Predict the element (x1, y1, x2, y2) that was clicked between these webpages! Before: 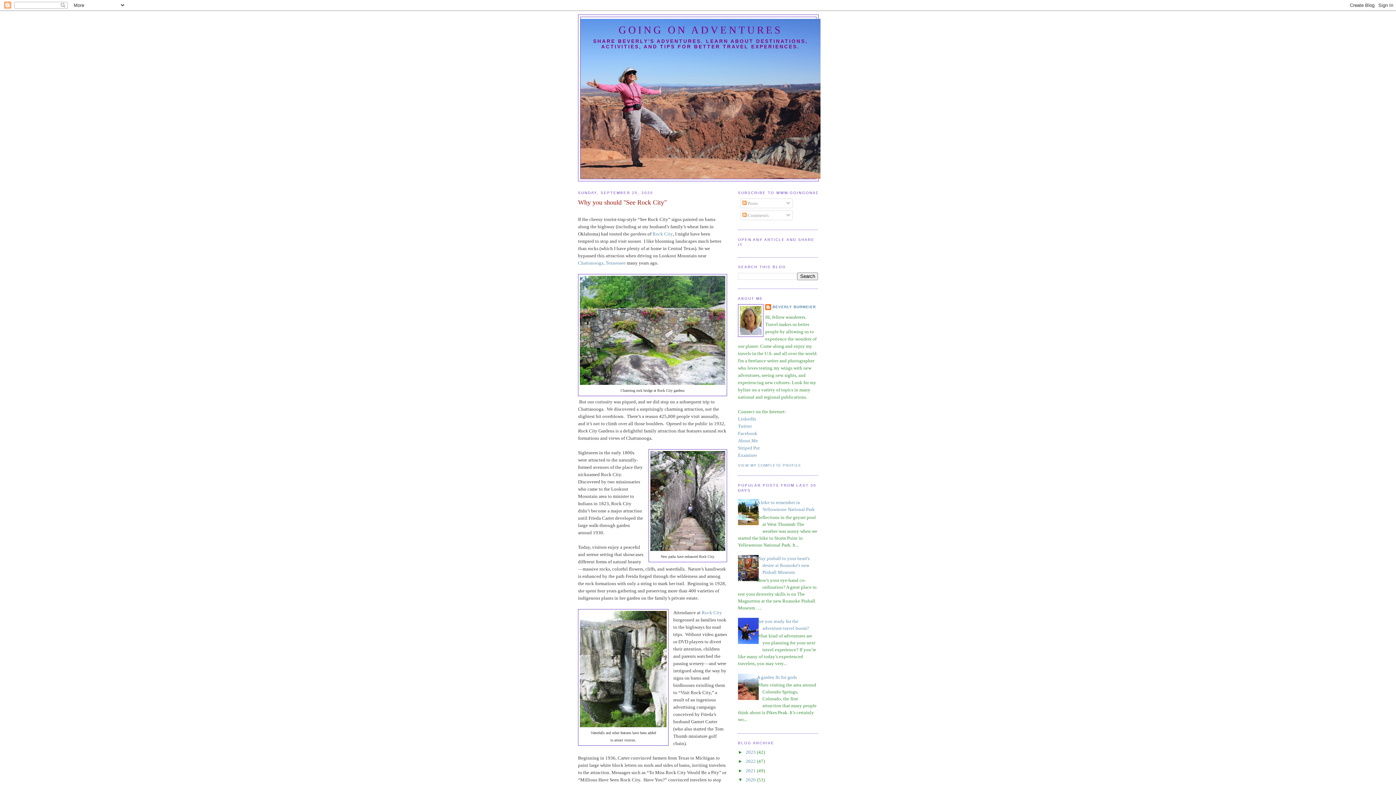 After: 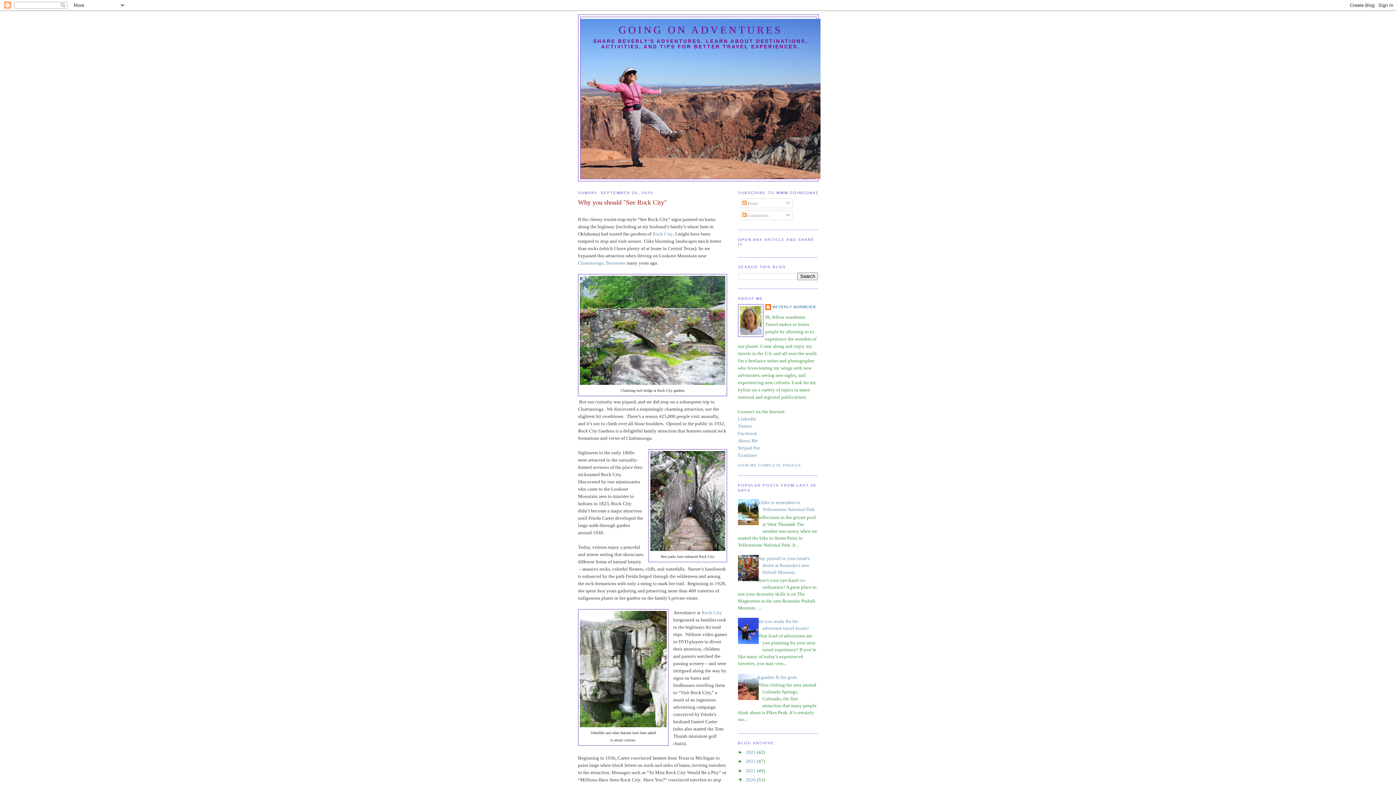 Action: bbox: (732, 695, 760, 701)